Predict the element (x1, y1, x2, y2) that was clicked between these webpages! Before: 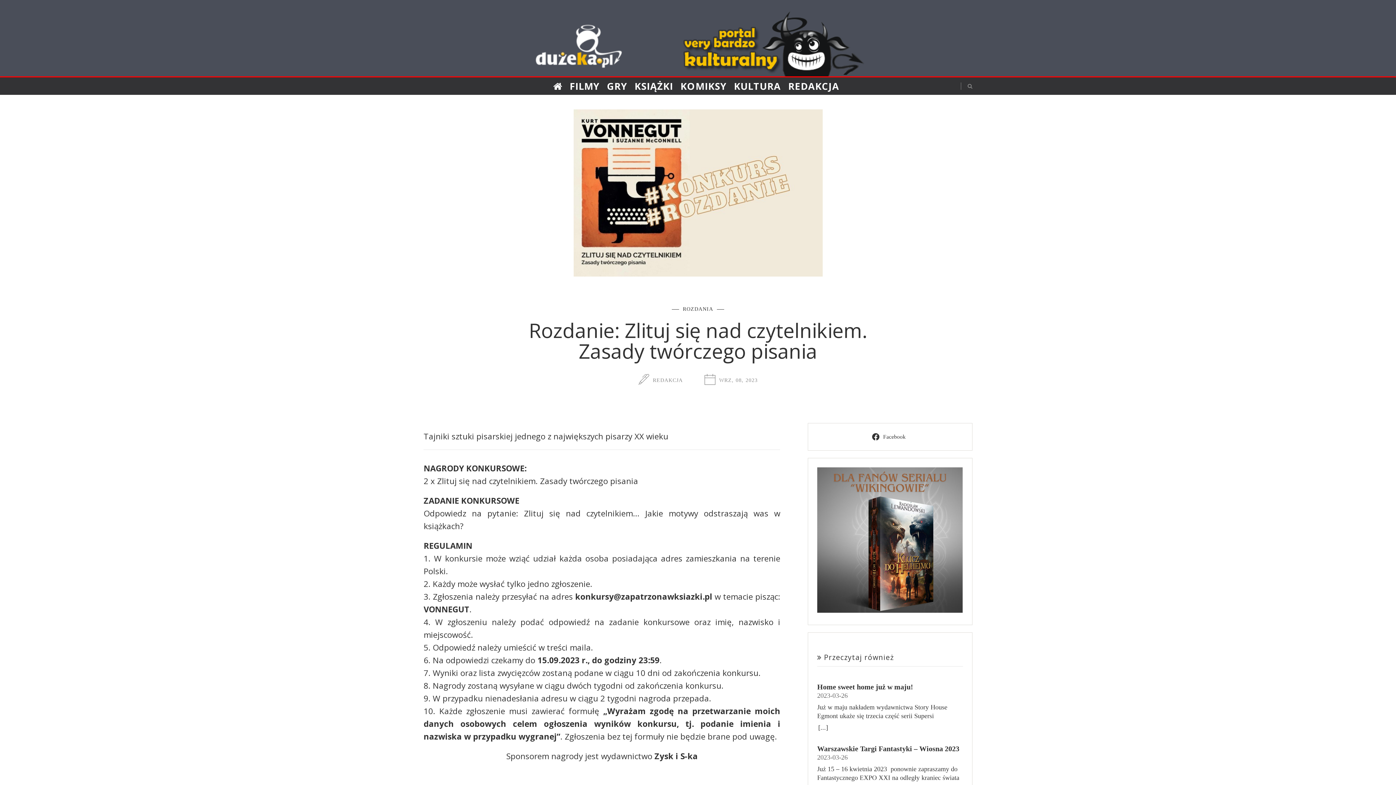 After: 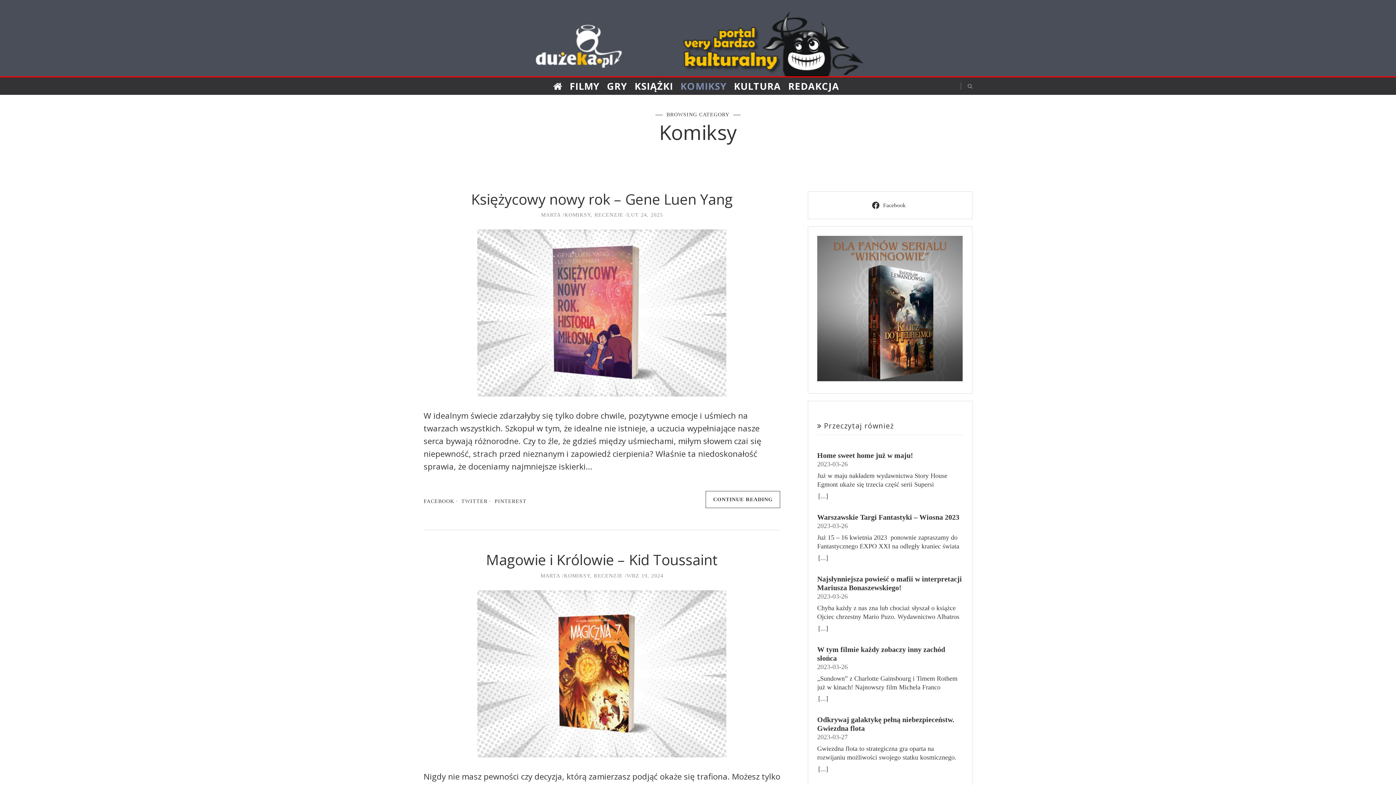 Action: label: KOMIKSY bbox: (676, 78, 730, 93)